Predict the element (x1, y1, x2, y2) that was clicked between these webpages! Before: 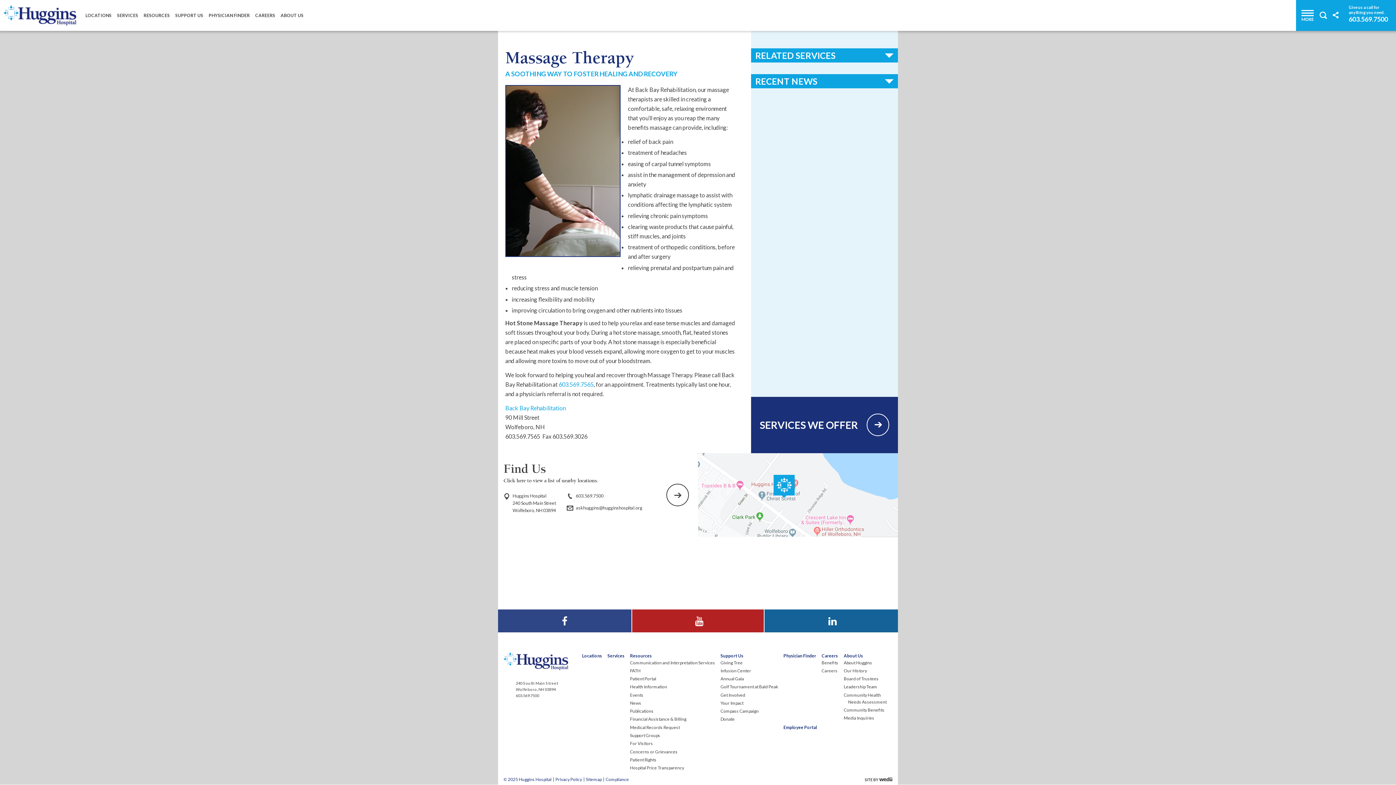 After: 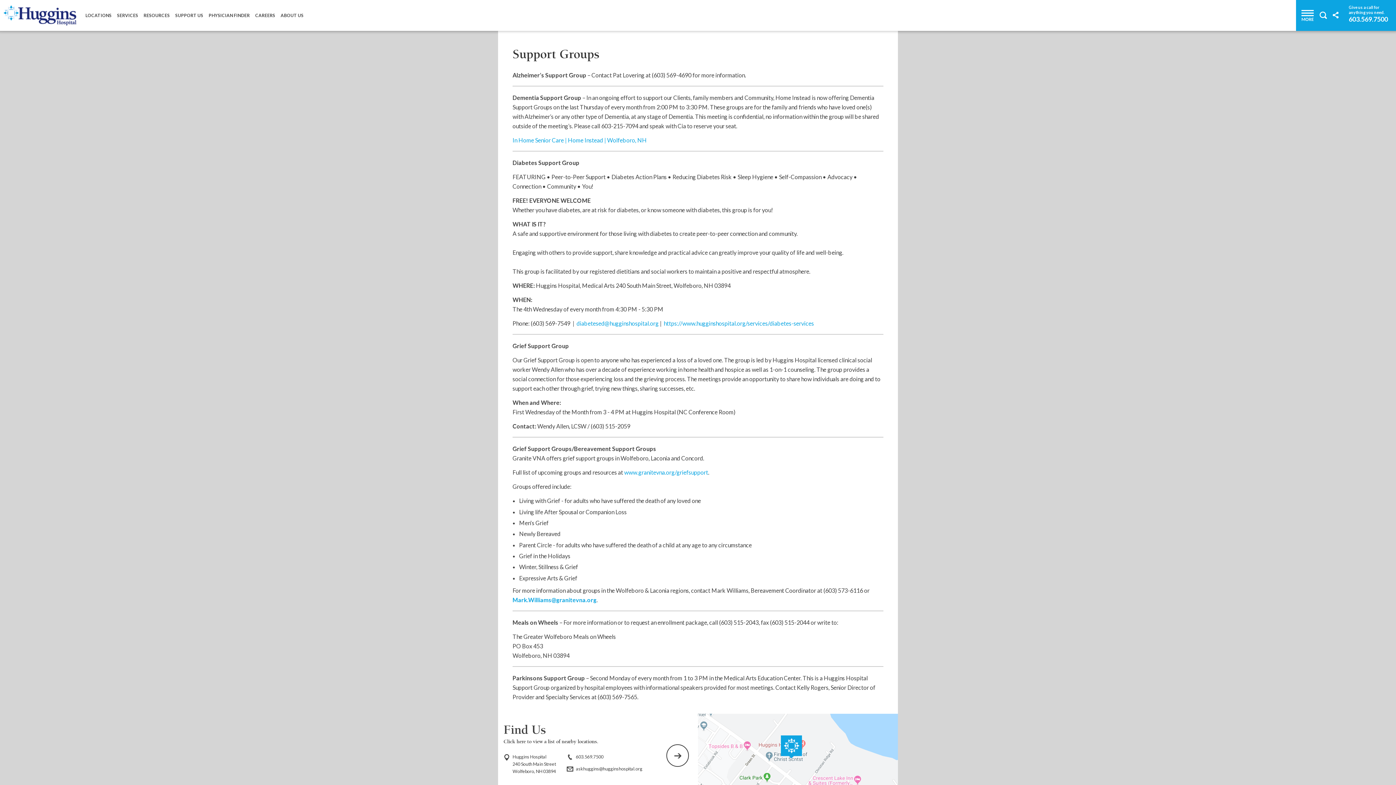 Action: bbox: (630, 733, 660, 739) label: Support Groups